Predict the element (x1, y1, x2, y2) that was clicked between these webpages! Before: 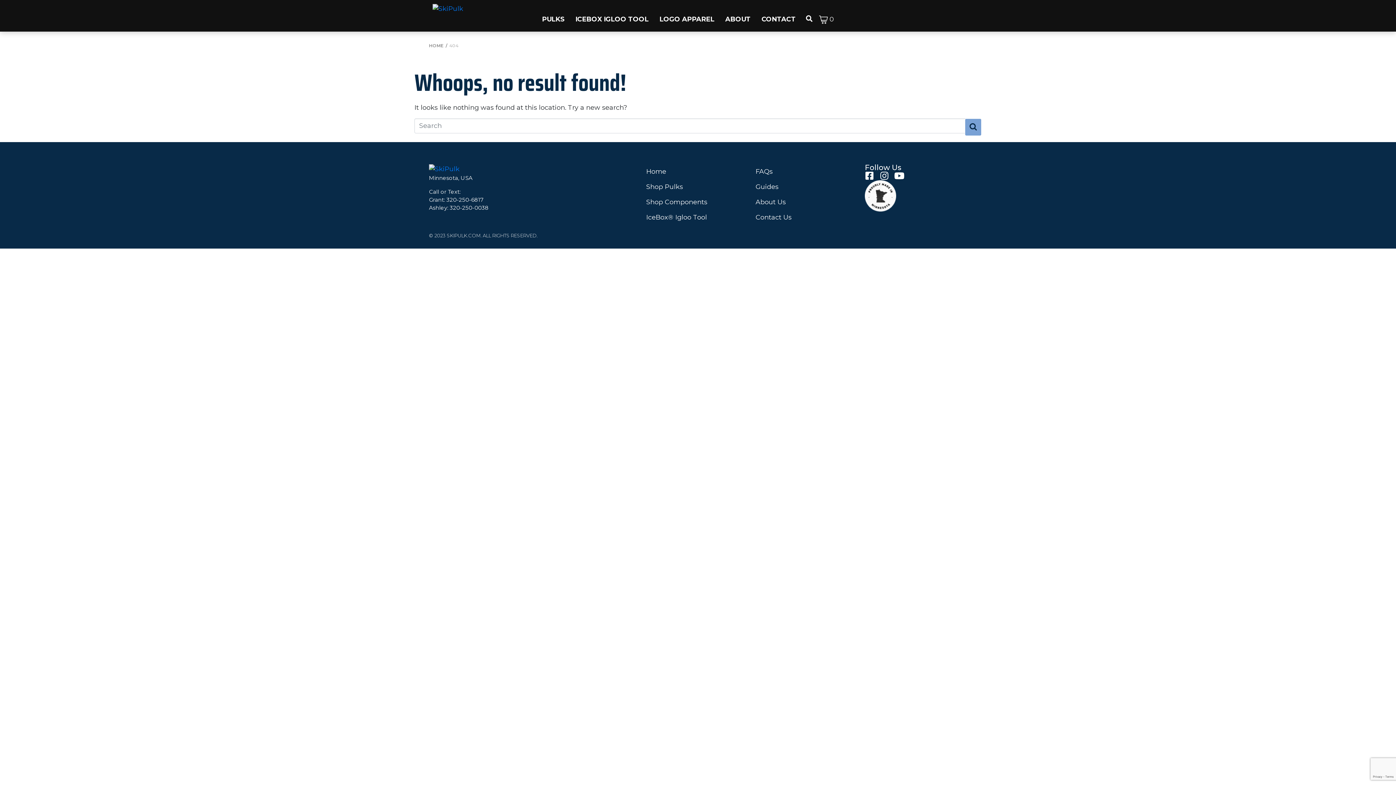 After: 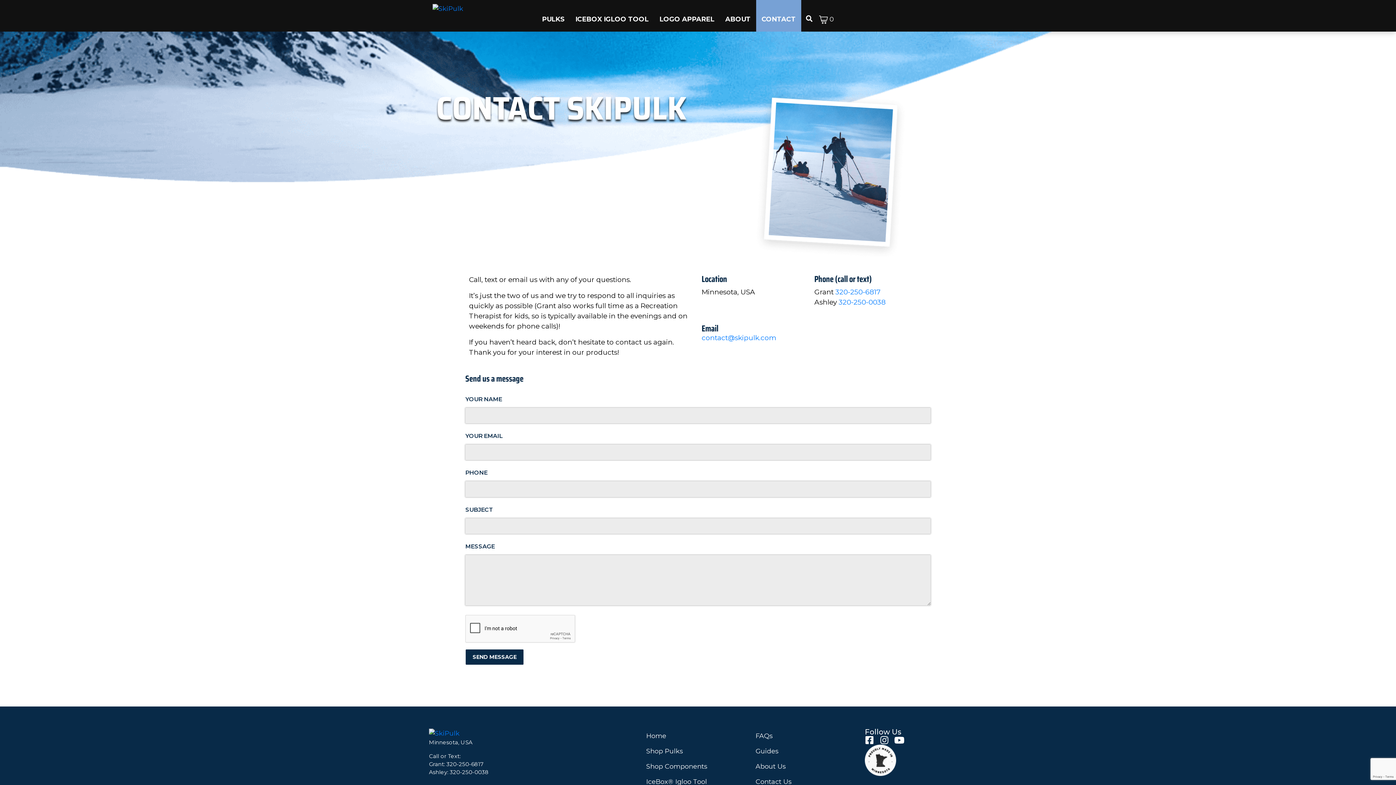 Action: bbox: (755, 209, 857, 225) label: Contact Us